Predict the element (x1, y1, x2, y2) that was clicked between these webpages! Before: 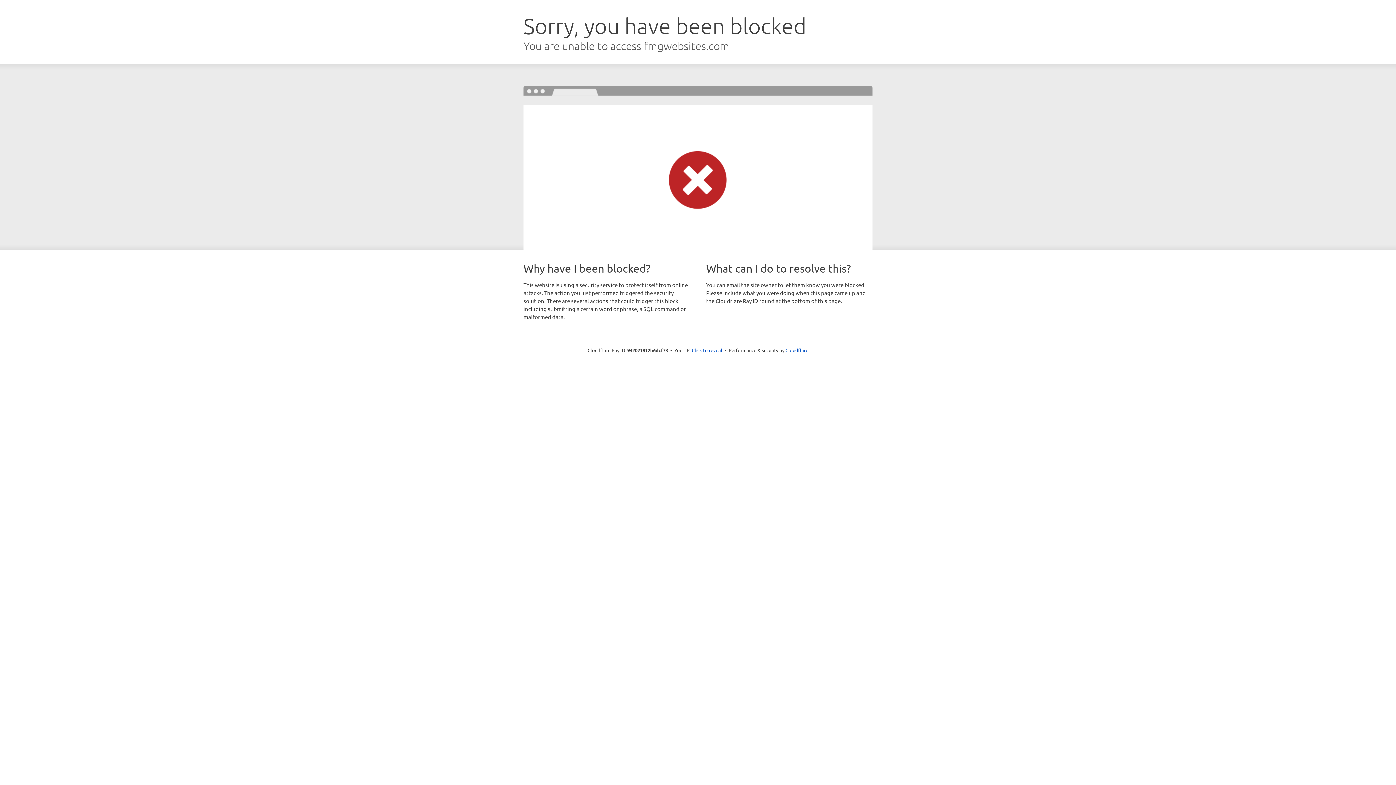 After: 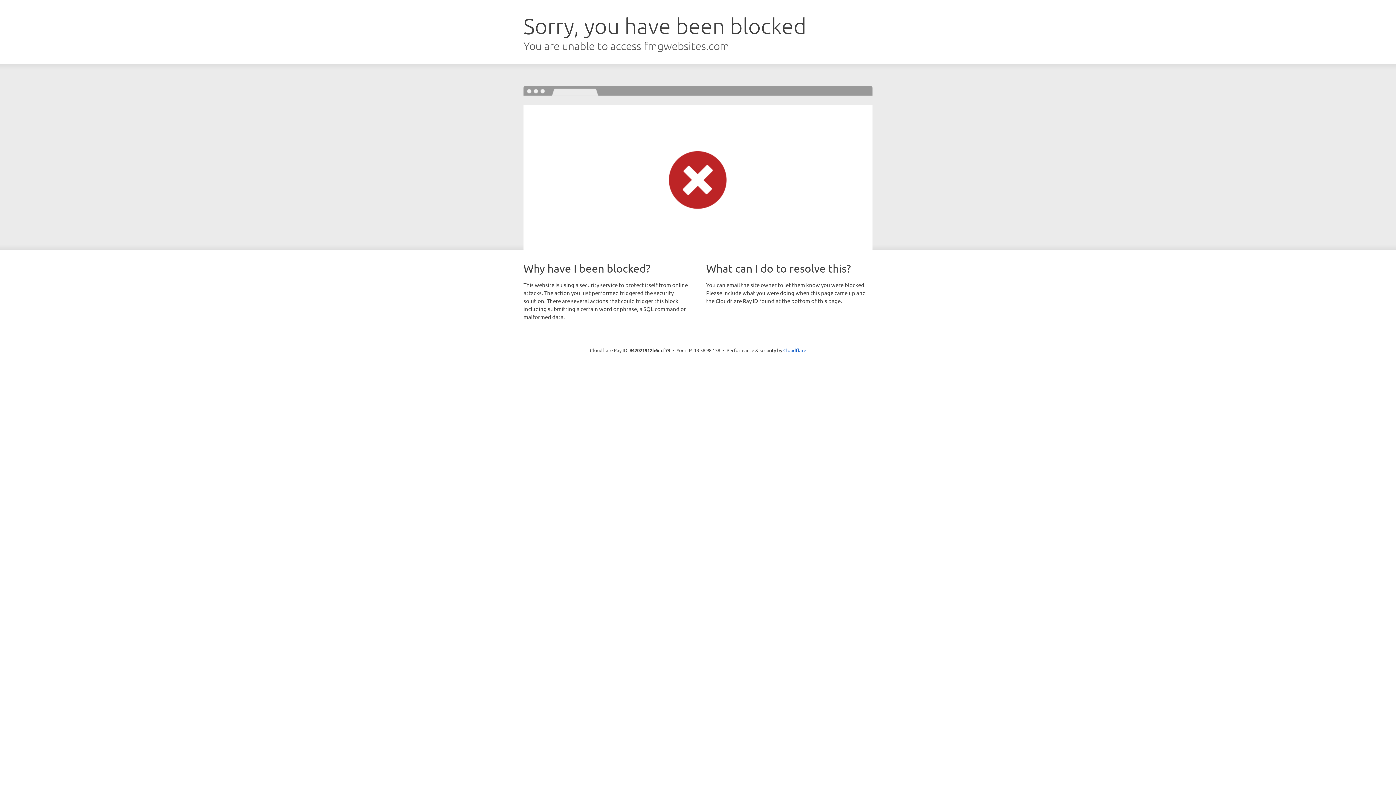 Action: bbox: (692, 346, 722, 353) label: Click to reveal